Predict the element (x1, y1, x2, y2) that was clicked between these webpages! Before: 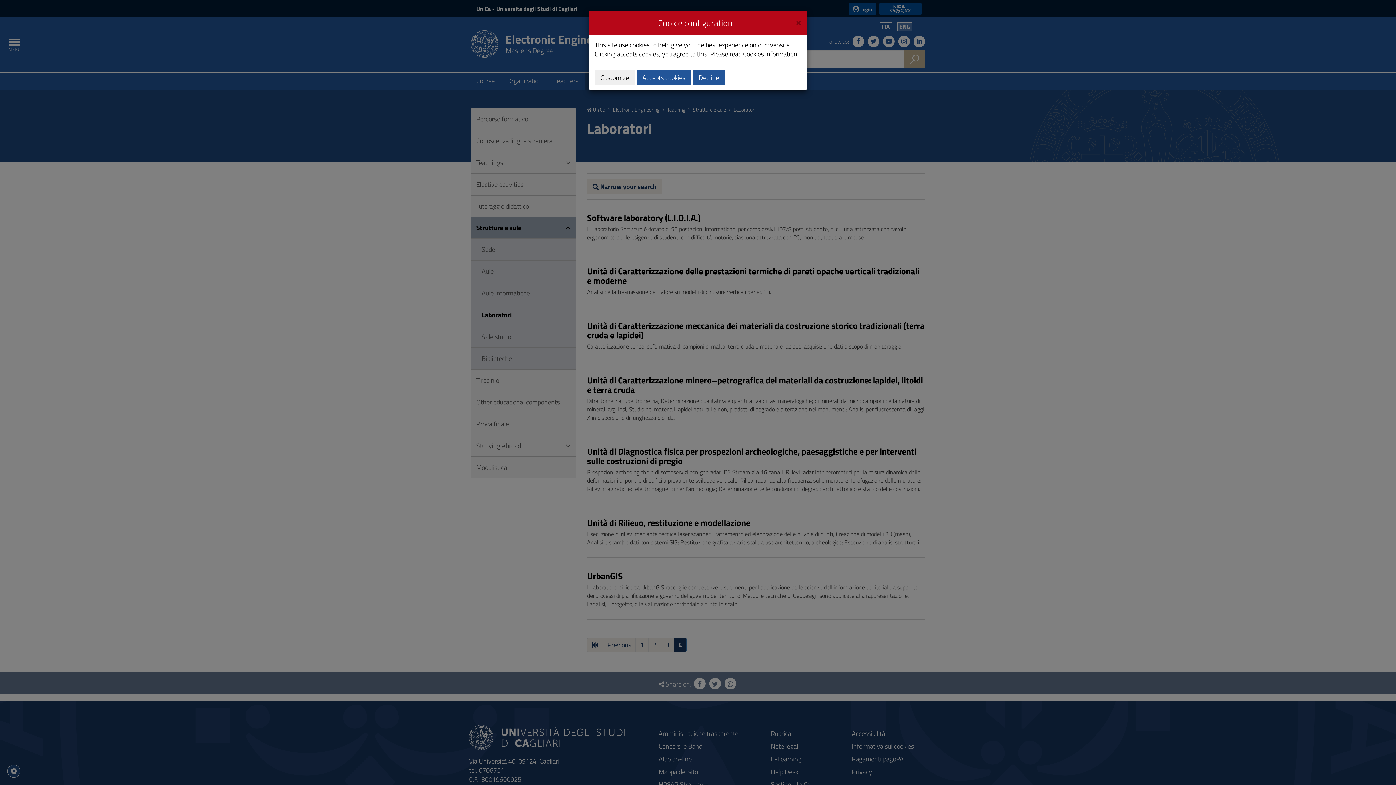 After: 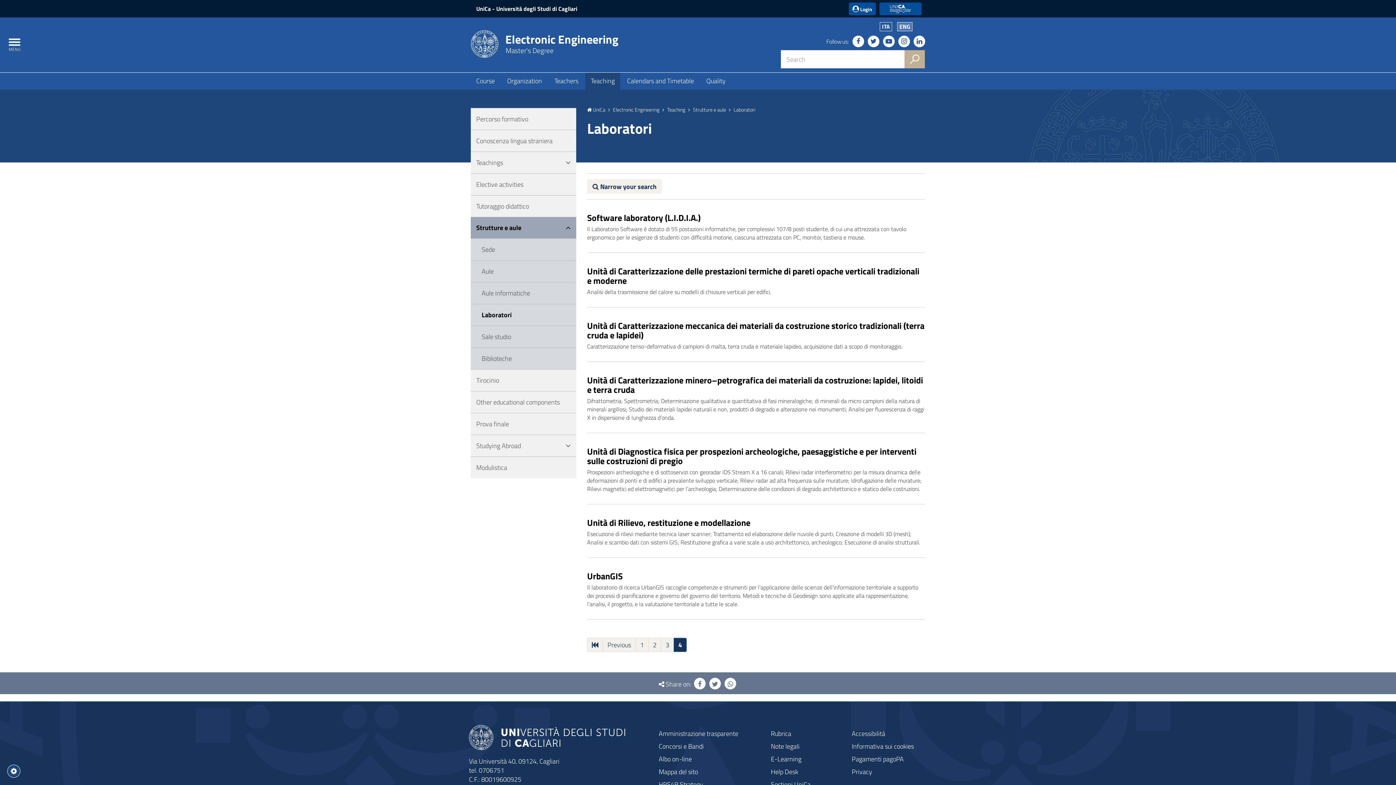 Action: label: Close bbox: (796, 16, 801, 26)